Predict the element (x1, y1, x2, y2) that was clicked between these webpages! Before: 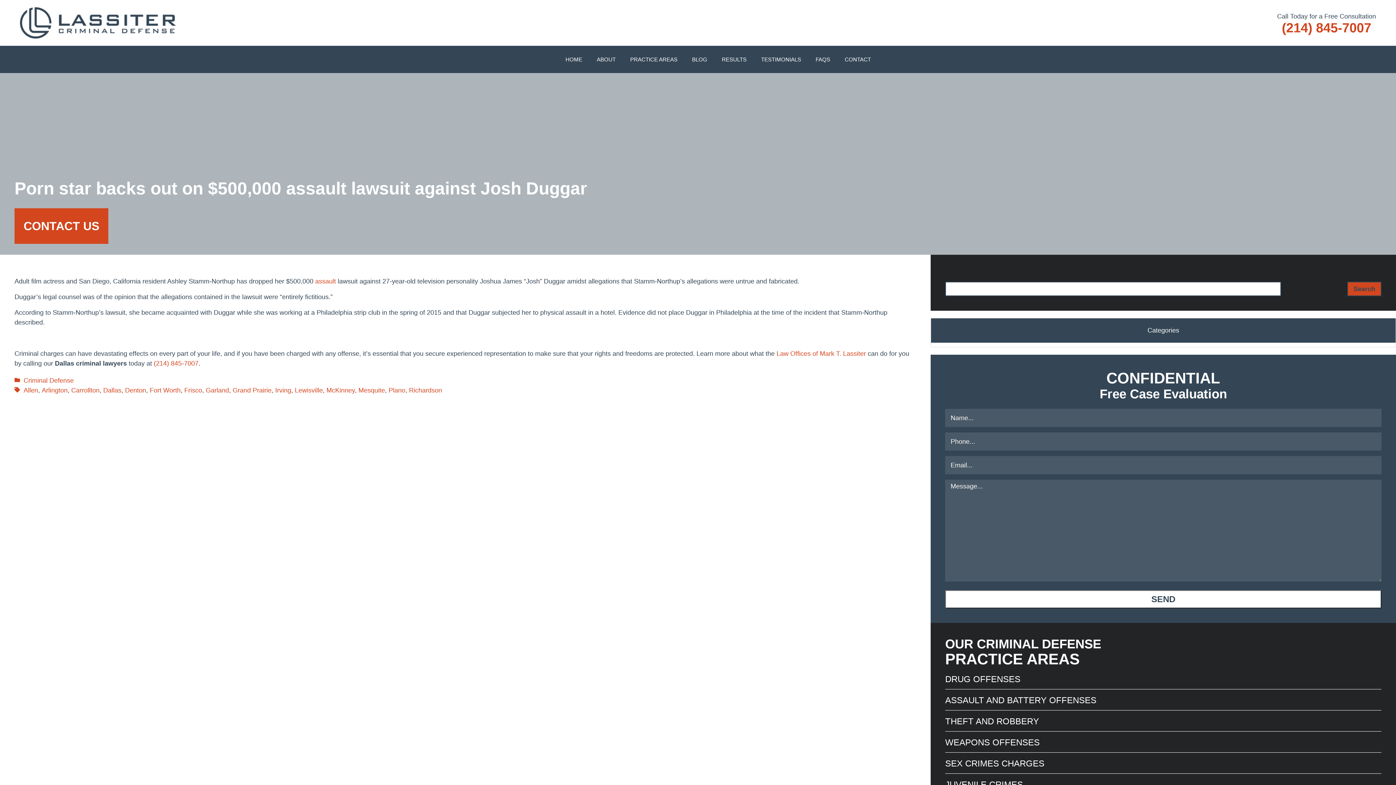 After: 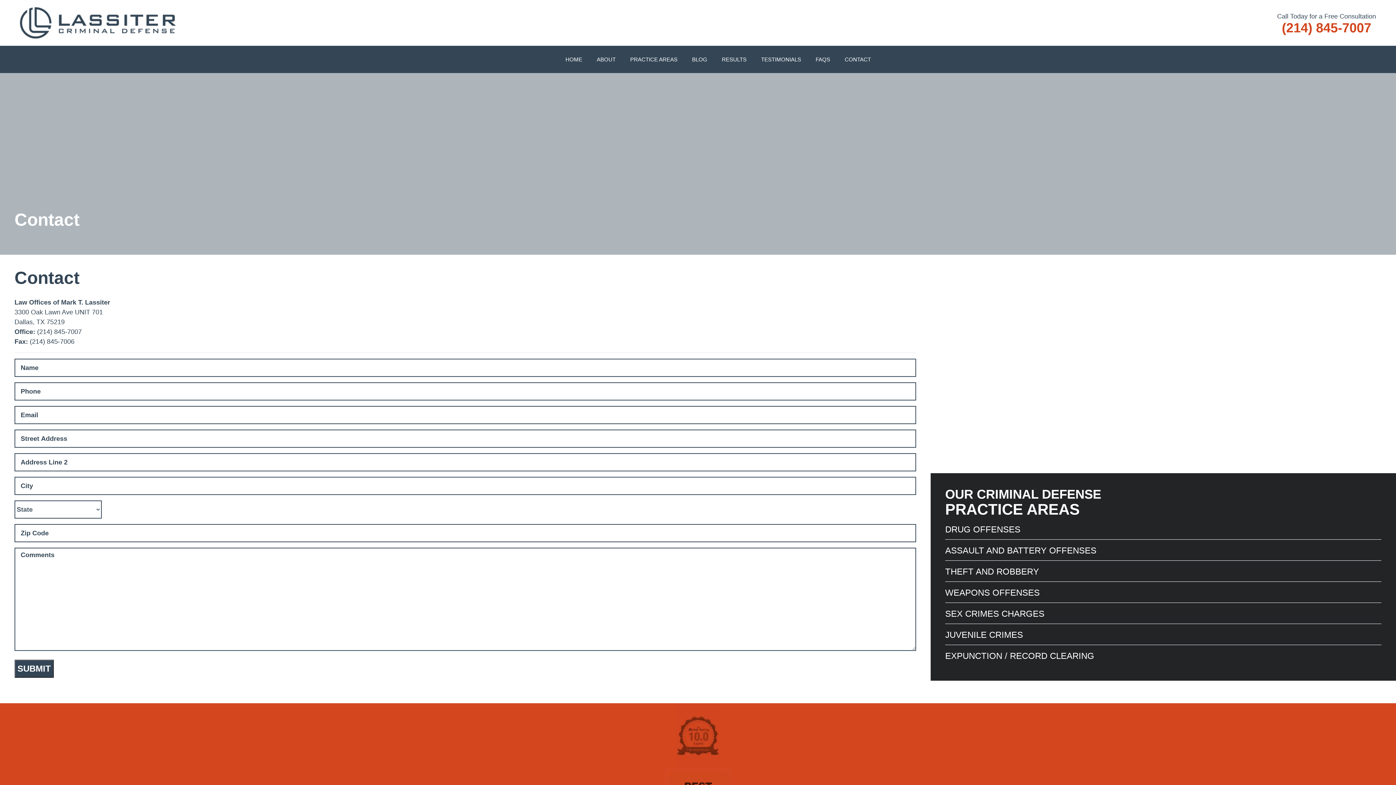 Action: bbox: (837, 45, 878, 73) label: CONTACT